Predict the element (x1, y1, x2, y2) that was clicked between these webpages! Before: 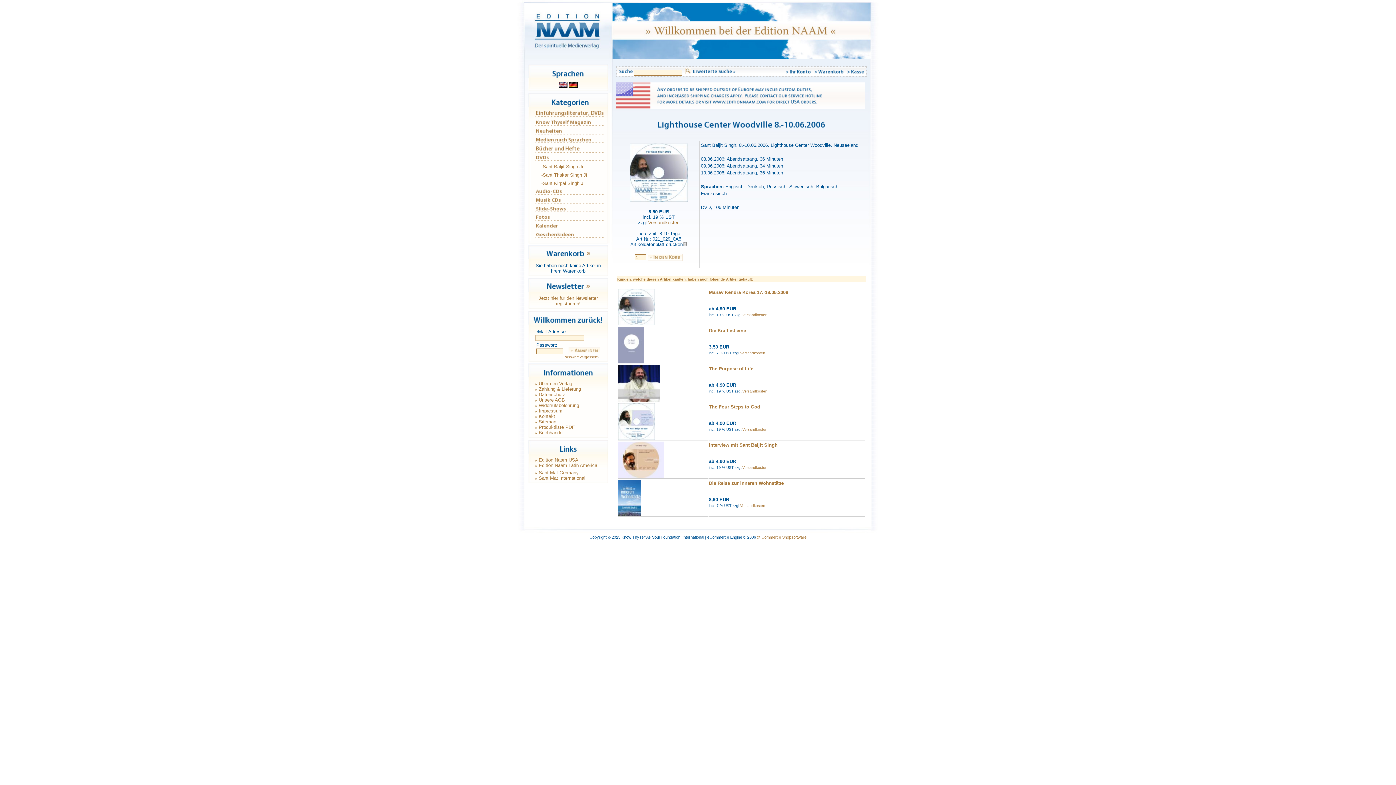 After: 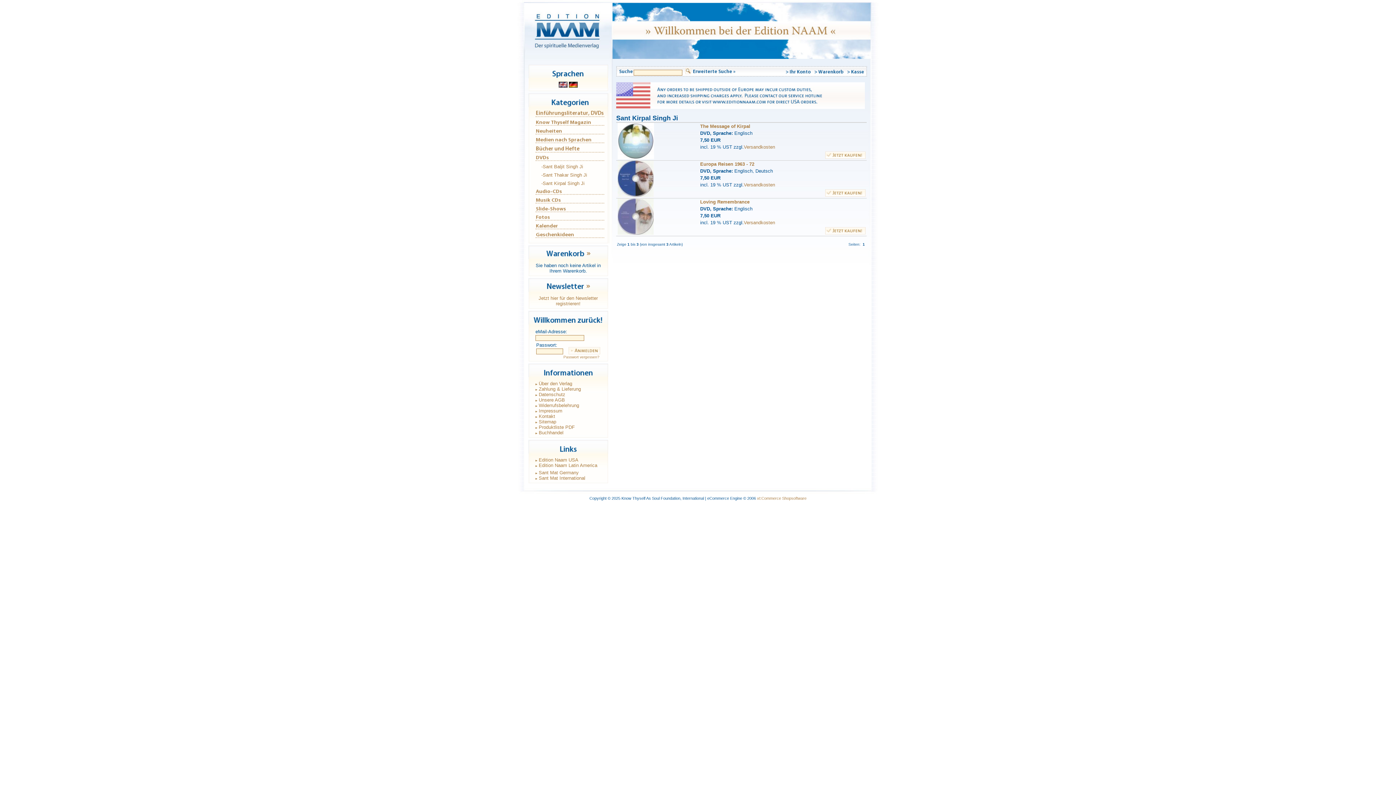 Action: label: -Sant Kirpal Singh Ji bbox: (541, 180, 584, 186)